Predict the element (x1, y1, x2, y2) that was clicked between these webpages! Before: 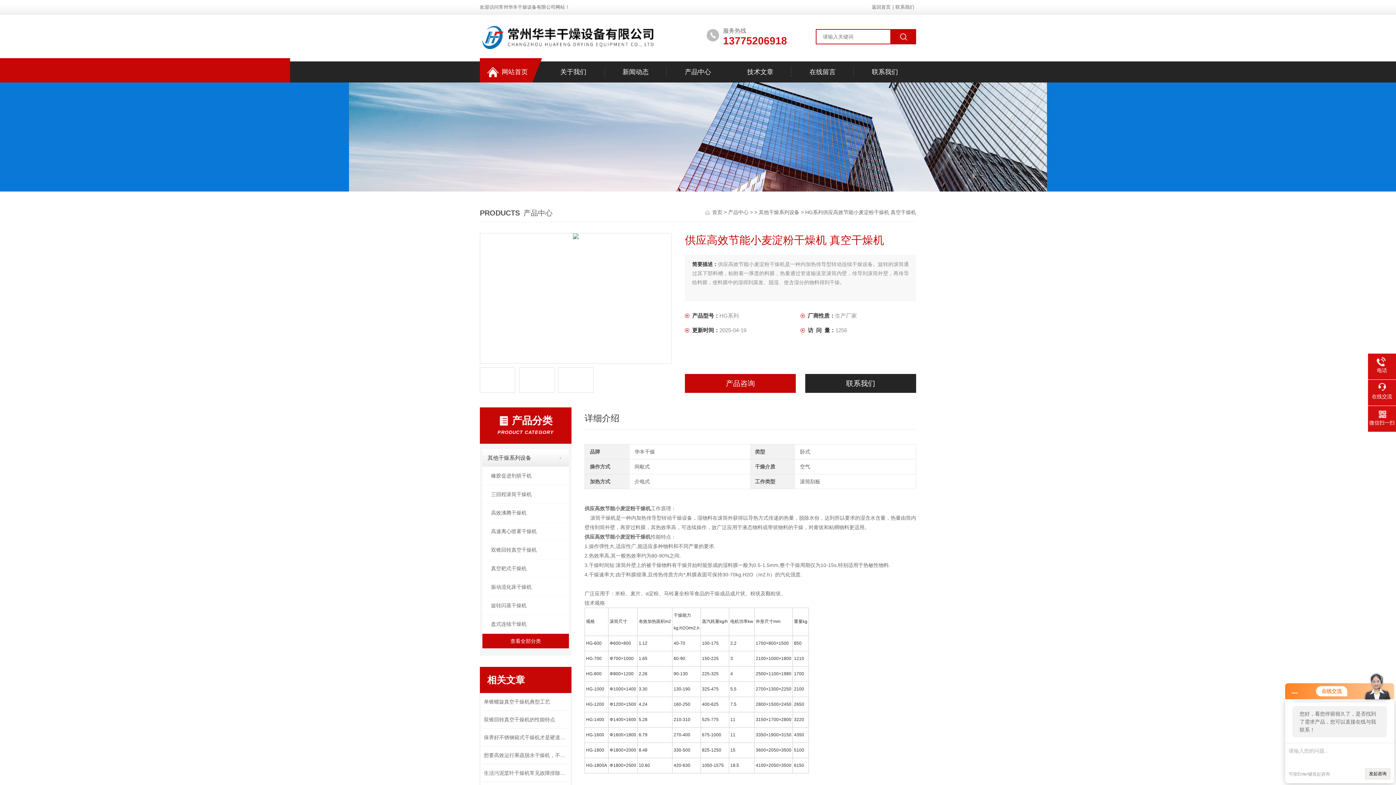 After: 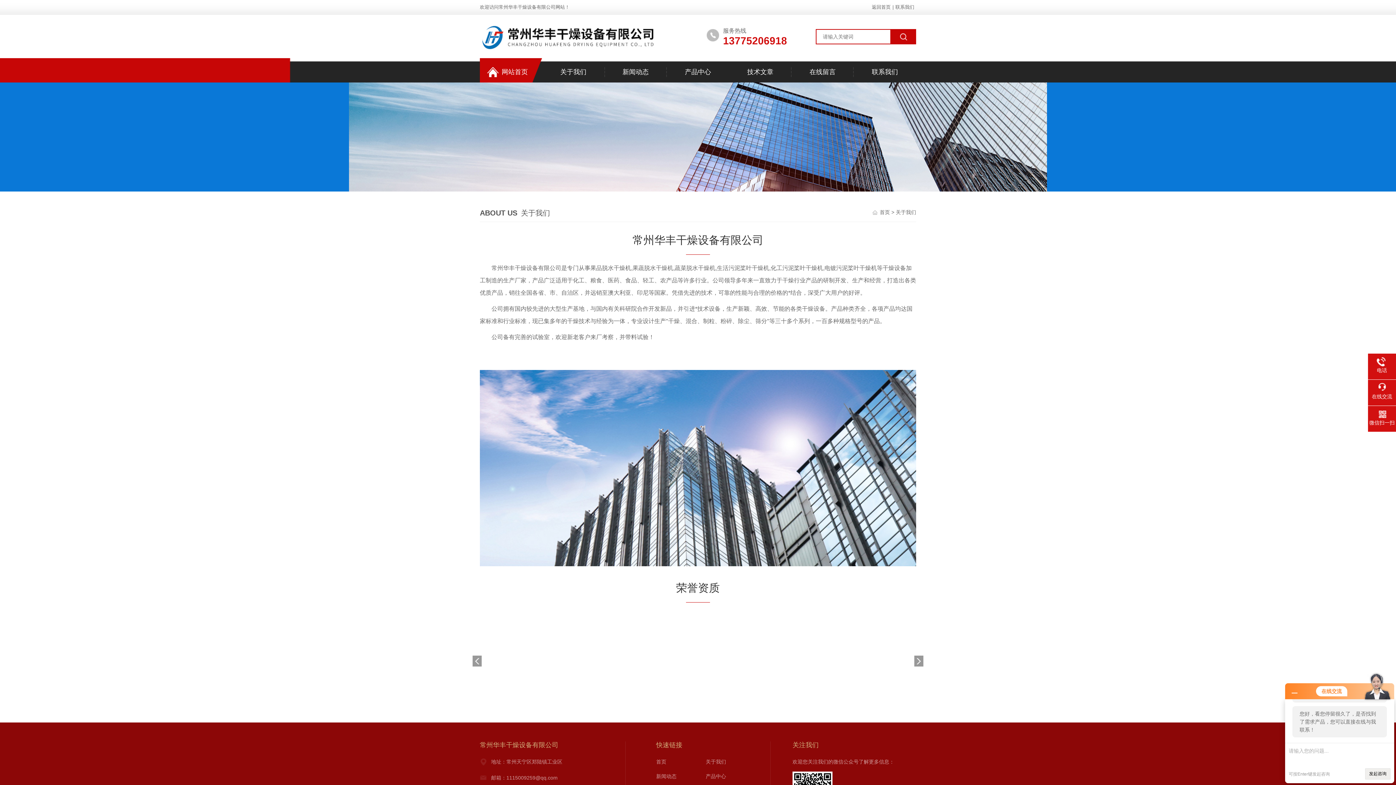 Action: bbox: (542, 61, 604, 82) label: 关于我们